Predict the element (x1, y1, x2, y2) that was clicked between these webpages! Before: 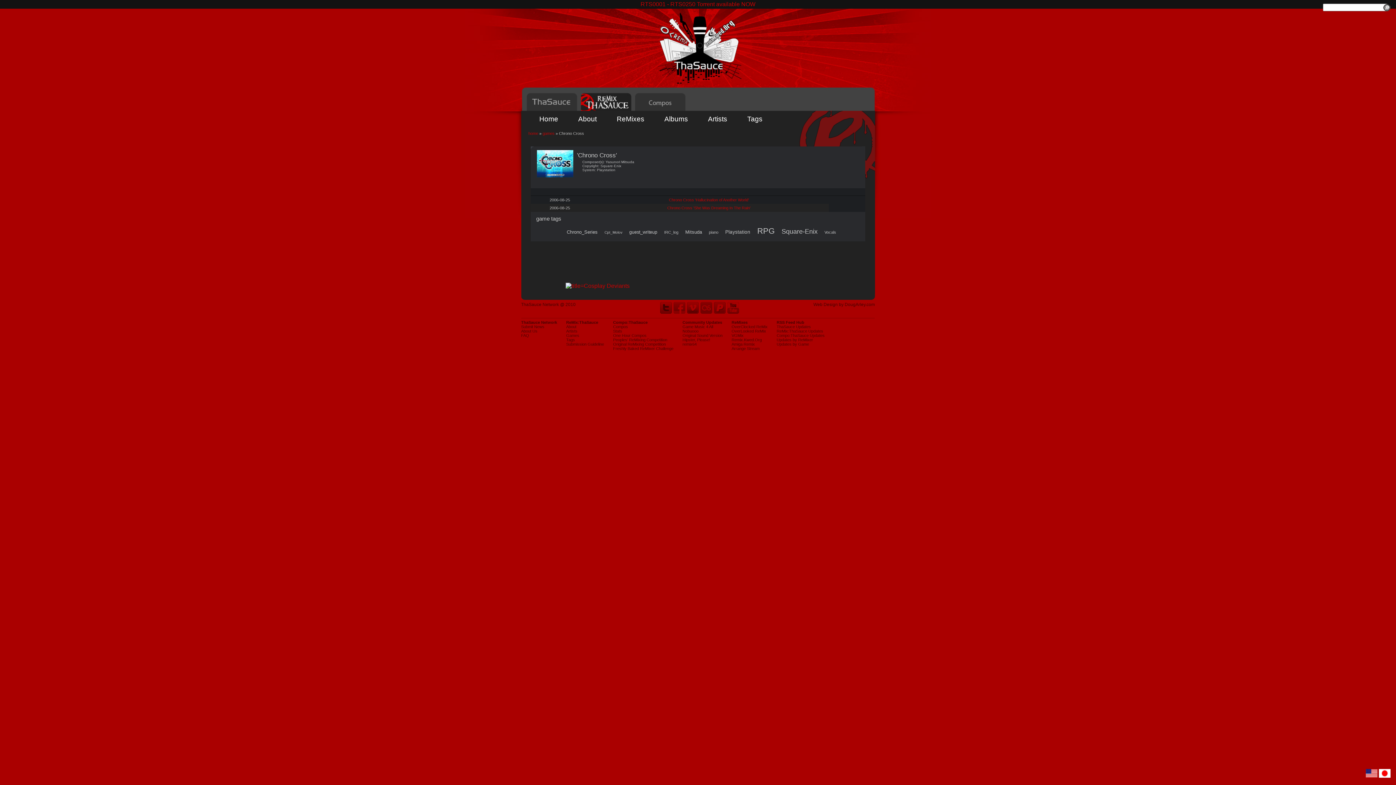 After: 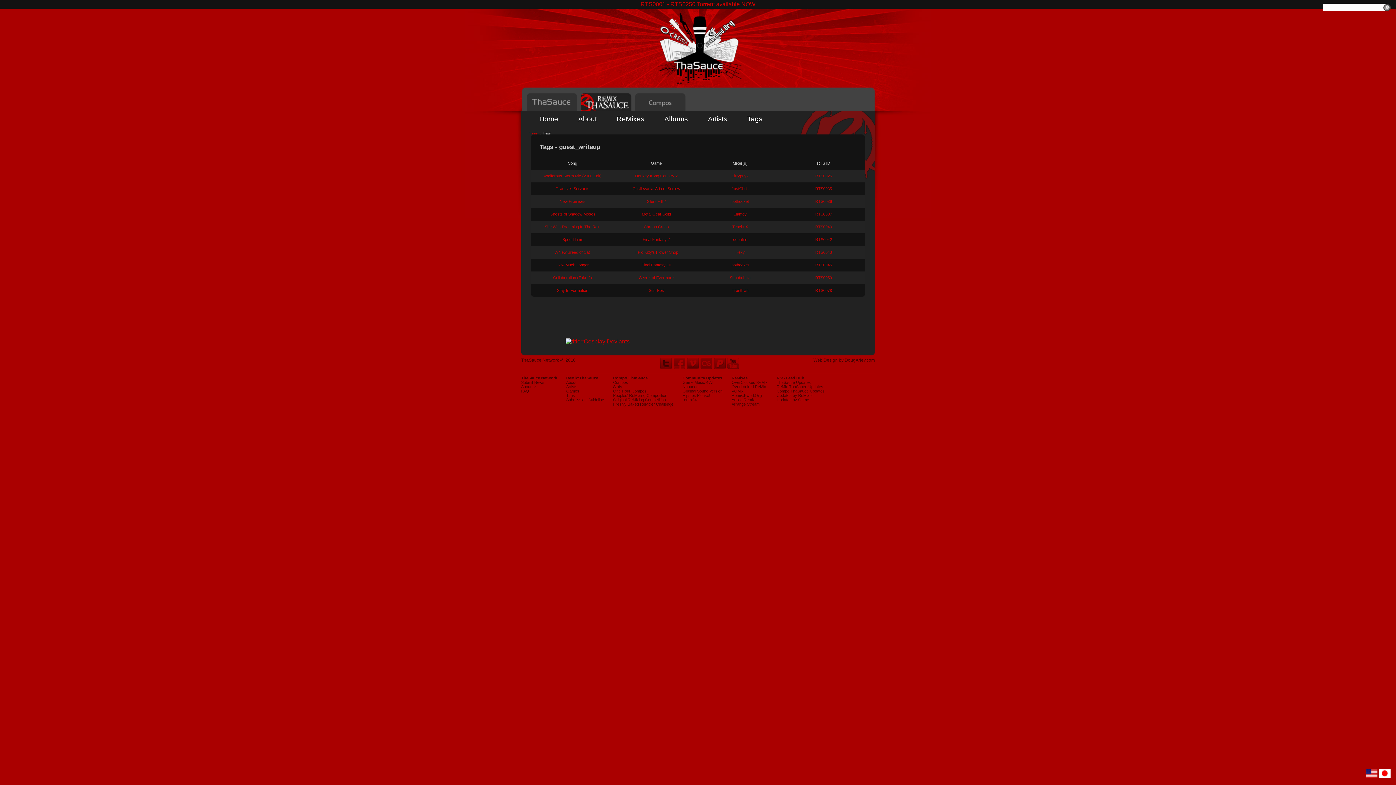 Action: label: guest_writeup bbox: (629, 229, 657, 234)